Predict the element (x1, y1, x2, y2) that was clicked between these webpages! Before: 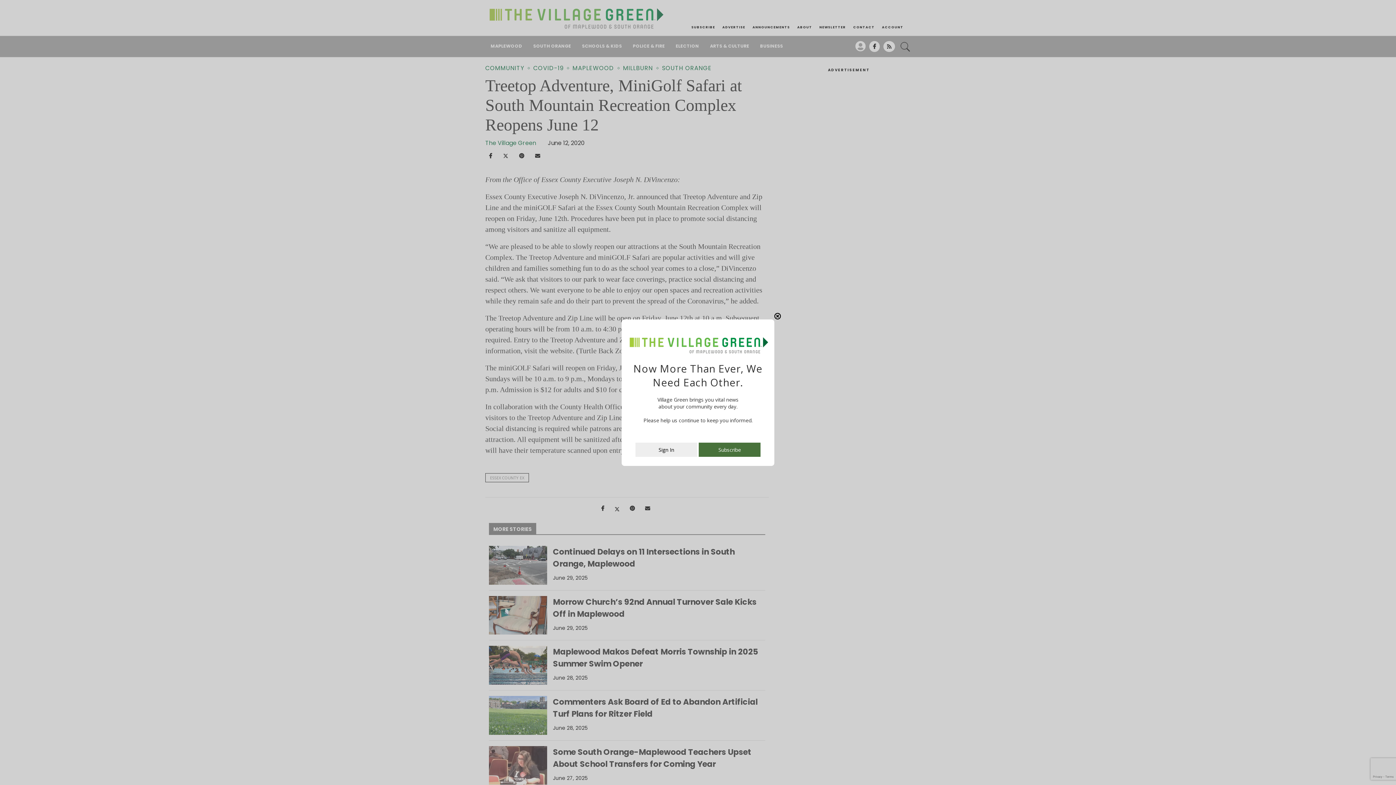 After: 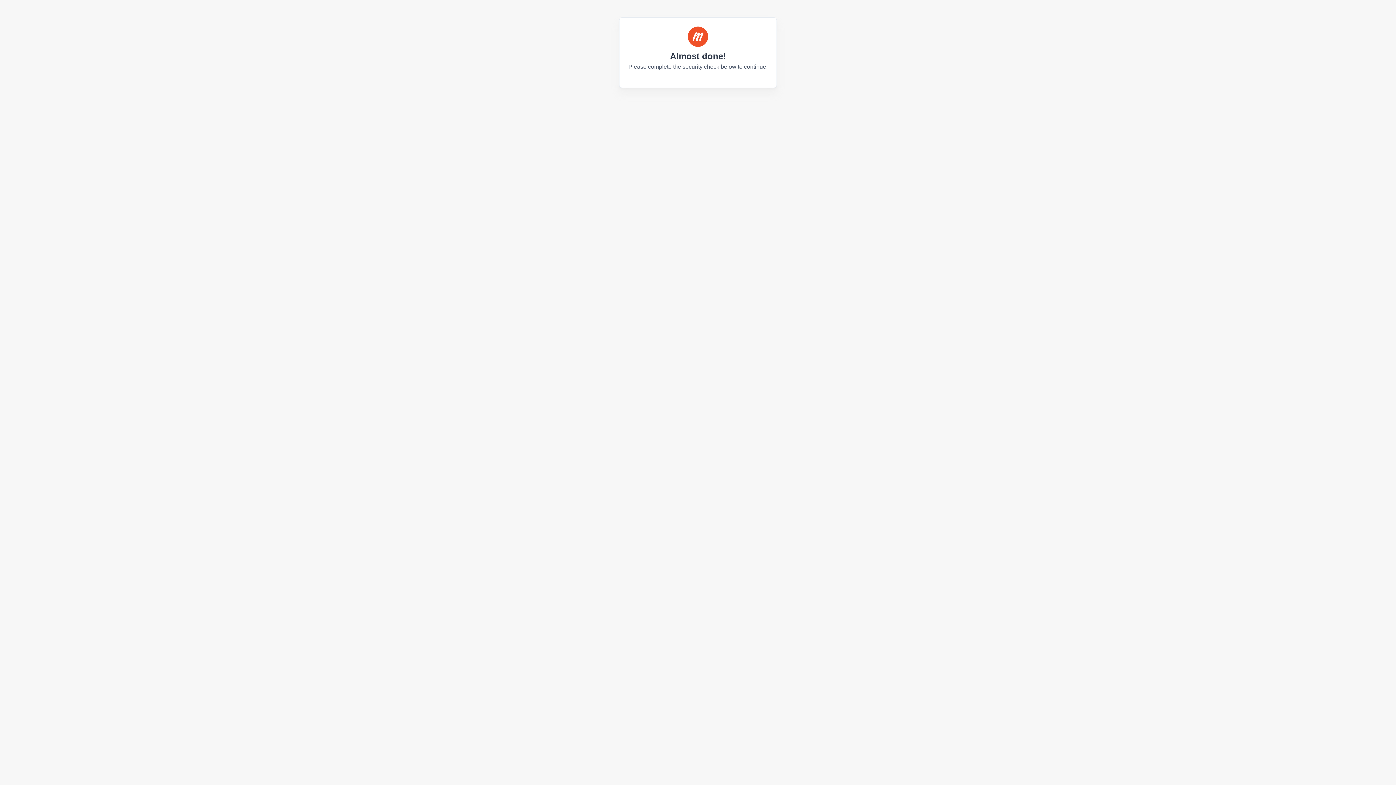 Action: label: Sign In bbox: (635, 450, 697, 457)